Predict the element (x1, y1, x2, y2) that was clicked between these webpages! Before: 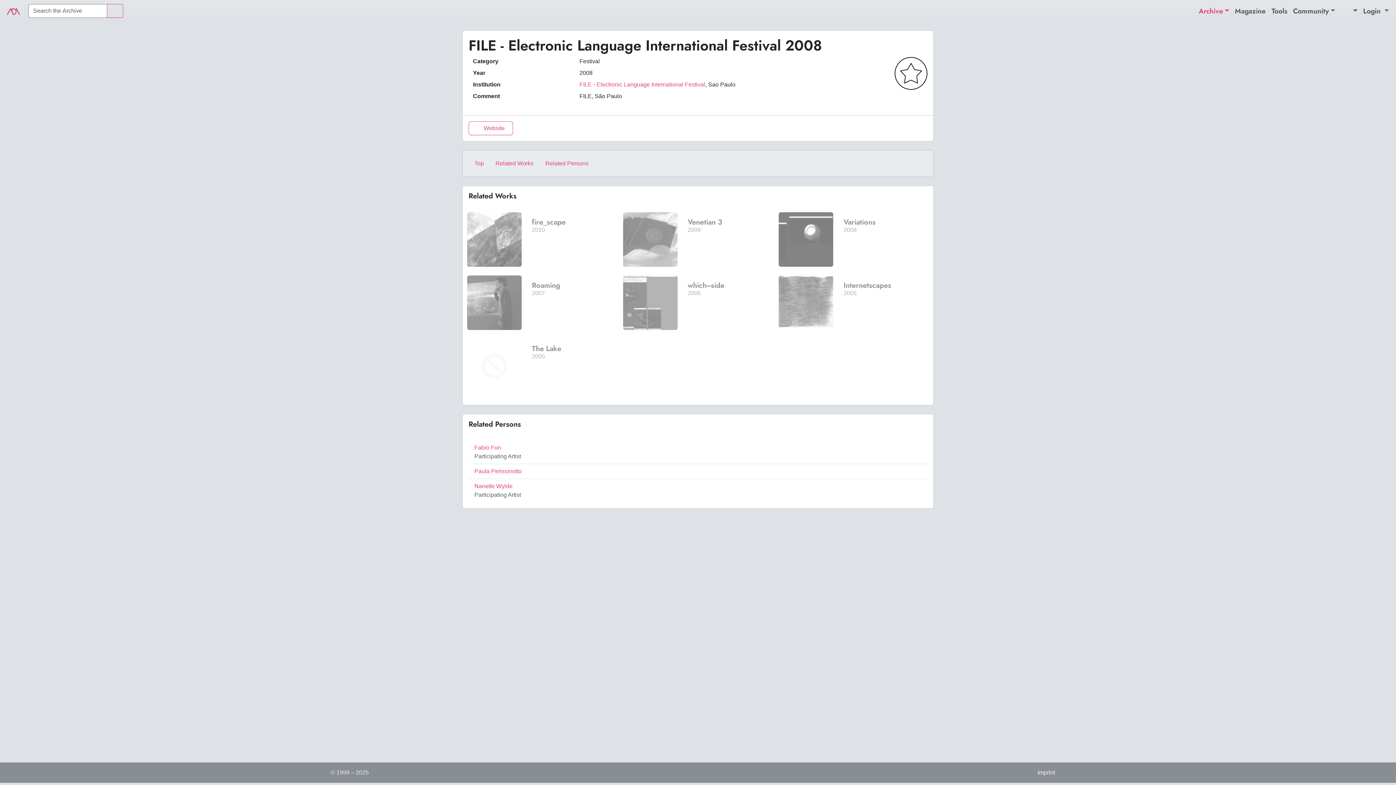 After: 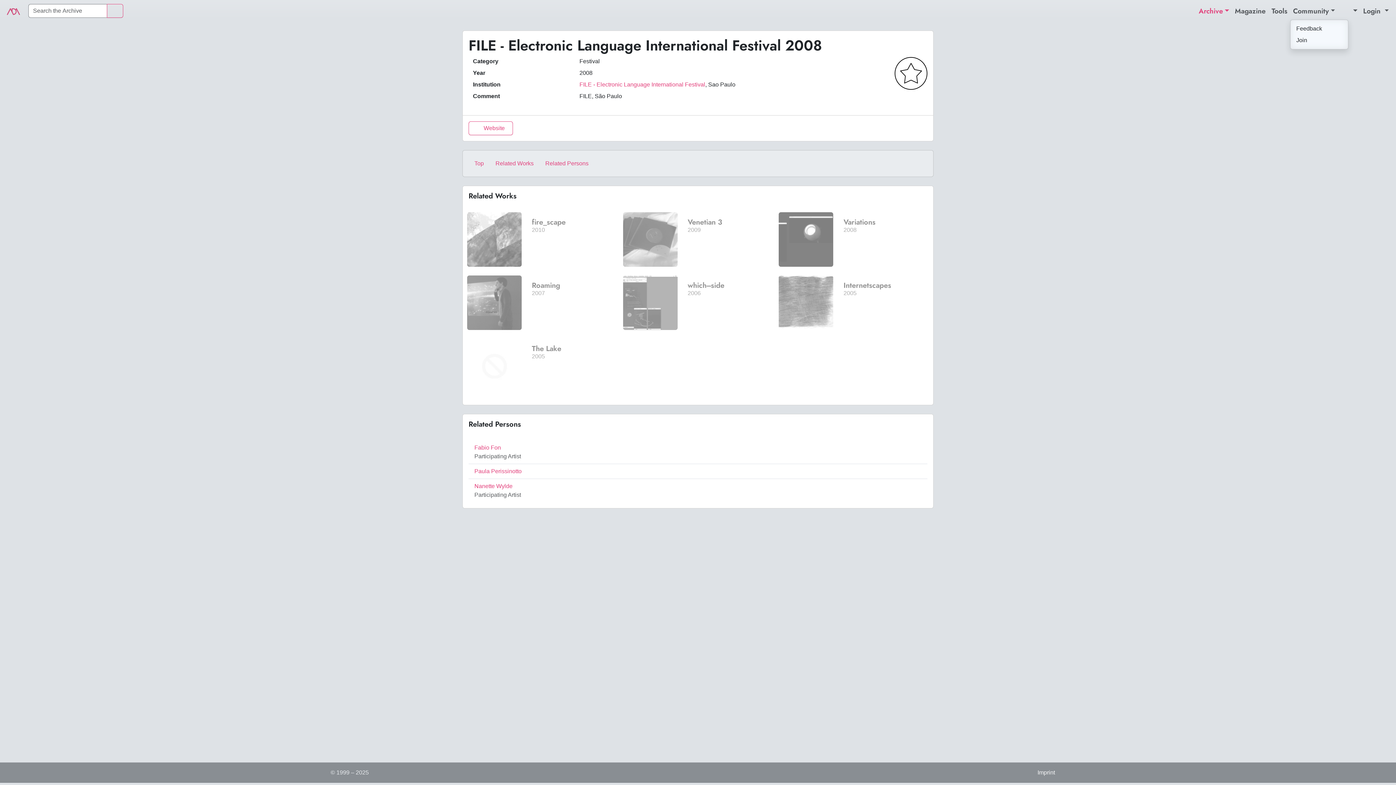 Action: label: Community bbox: (1290, 2, 1338, 18)